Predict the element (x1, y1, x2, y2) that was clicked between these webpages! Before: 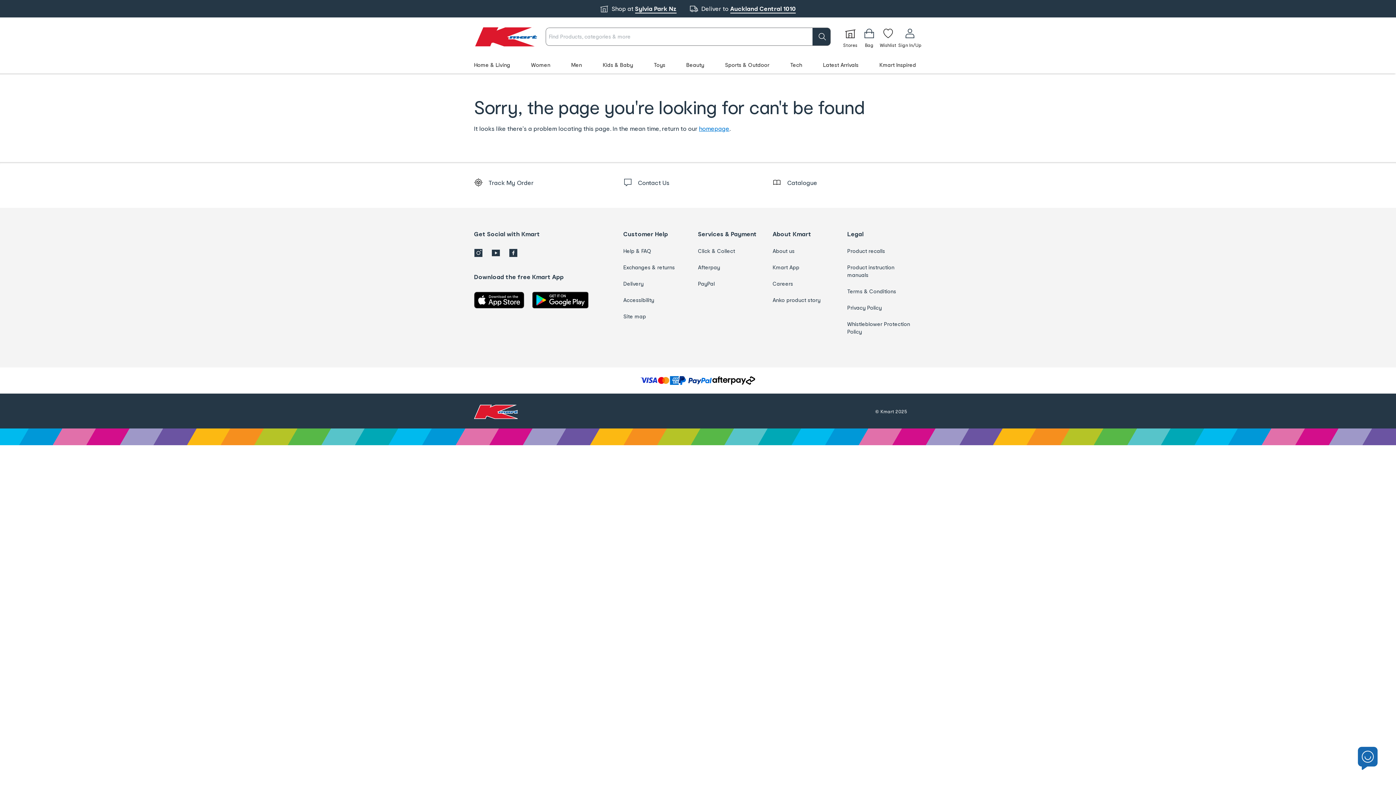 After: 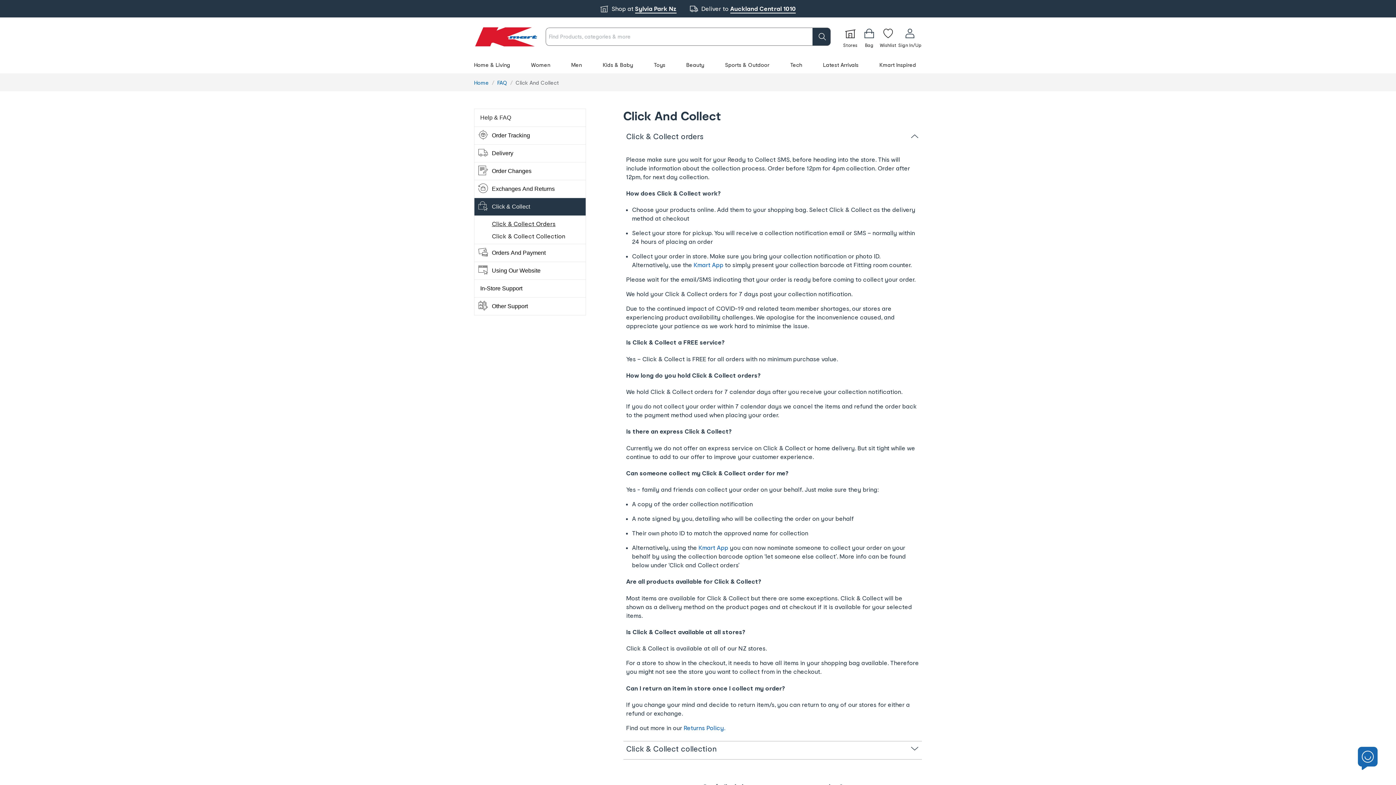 Action: bbox: (698, 247, 764, 254) label: Click & Collect